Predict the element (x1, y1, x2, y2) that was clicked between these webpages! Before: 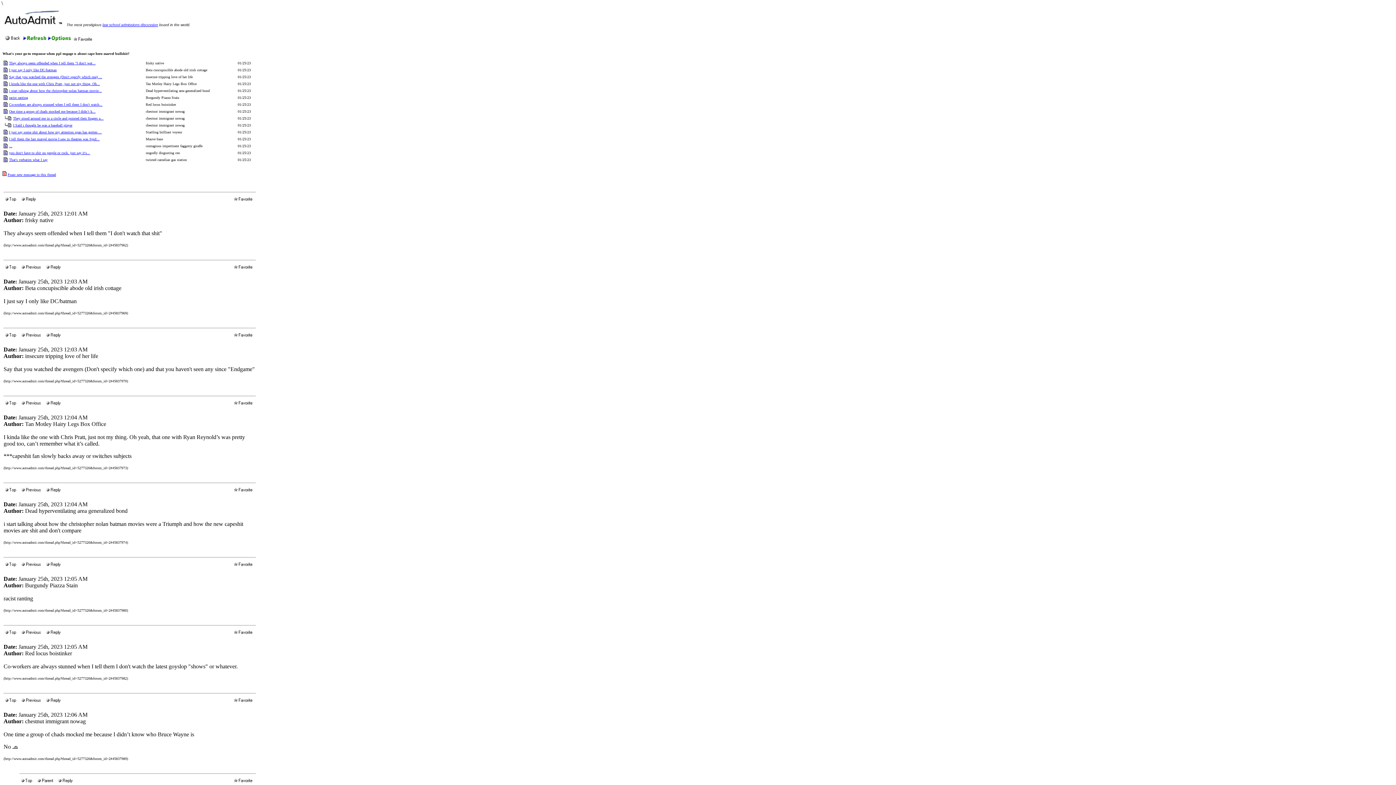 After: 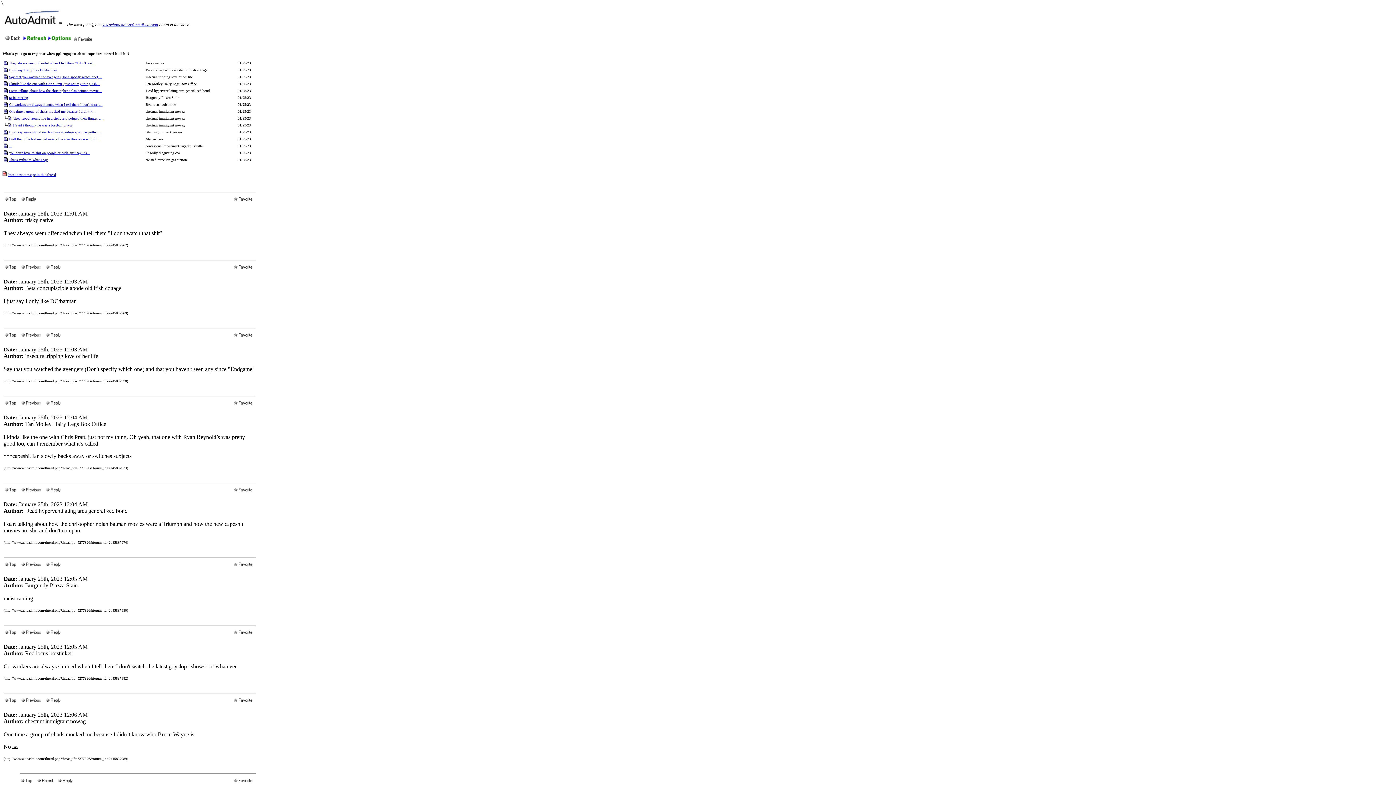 Action: label:  



Date: January 25th, 2023 12:01 AM
Author: frisky native

They always seem offended when I tell them "I don't watch that shit"

(http://www.autoadmit.com/thread.php?thread_id=5277326&forum_id=2#45837962) bbox: (2, 188, 257, 248)